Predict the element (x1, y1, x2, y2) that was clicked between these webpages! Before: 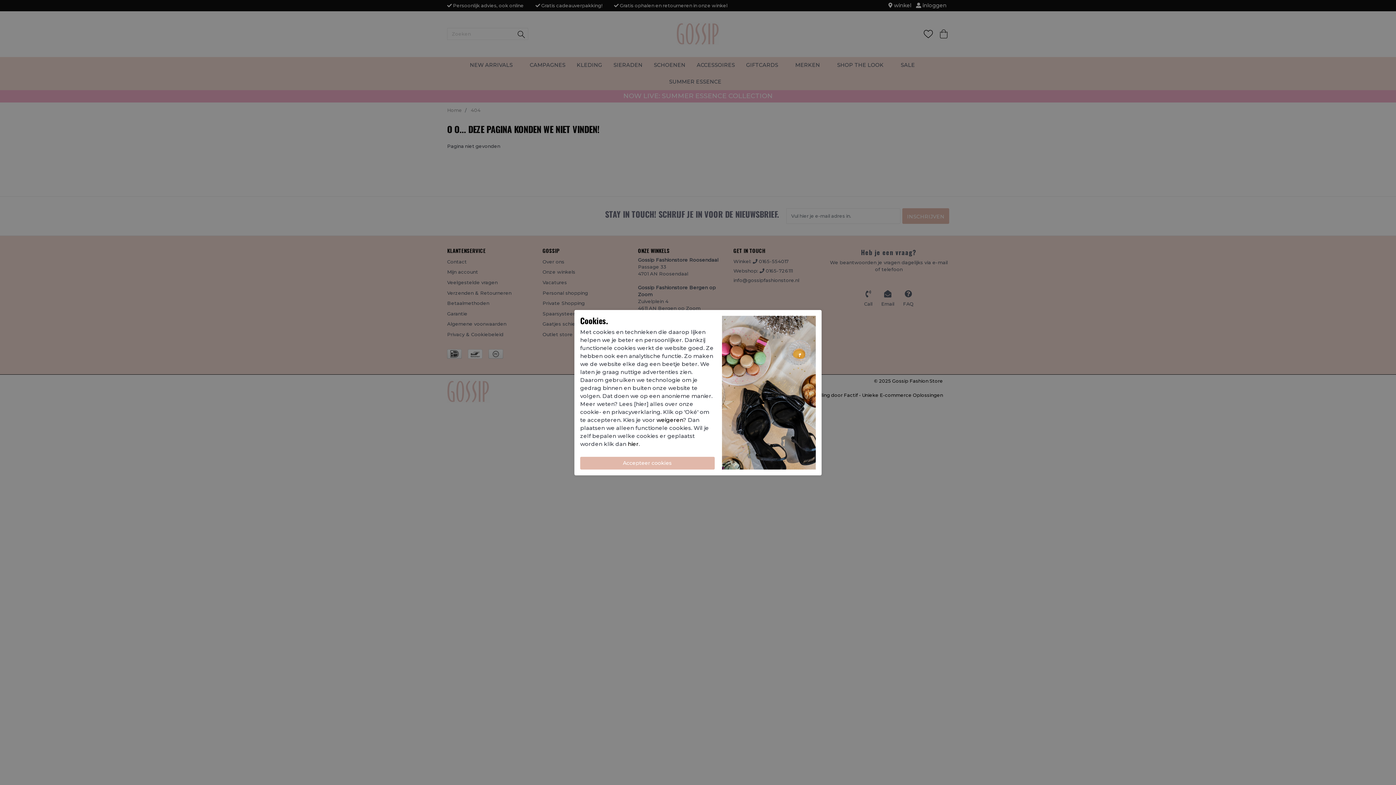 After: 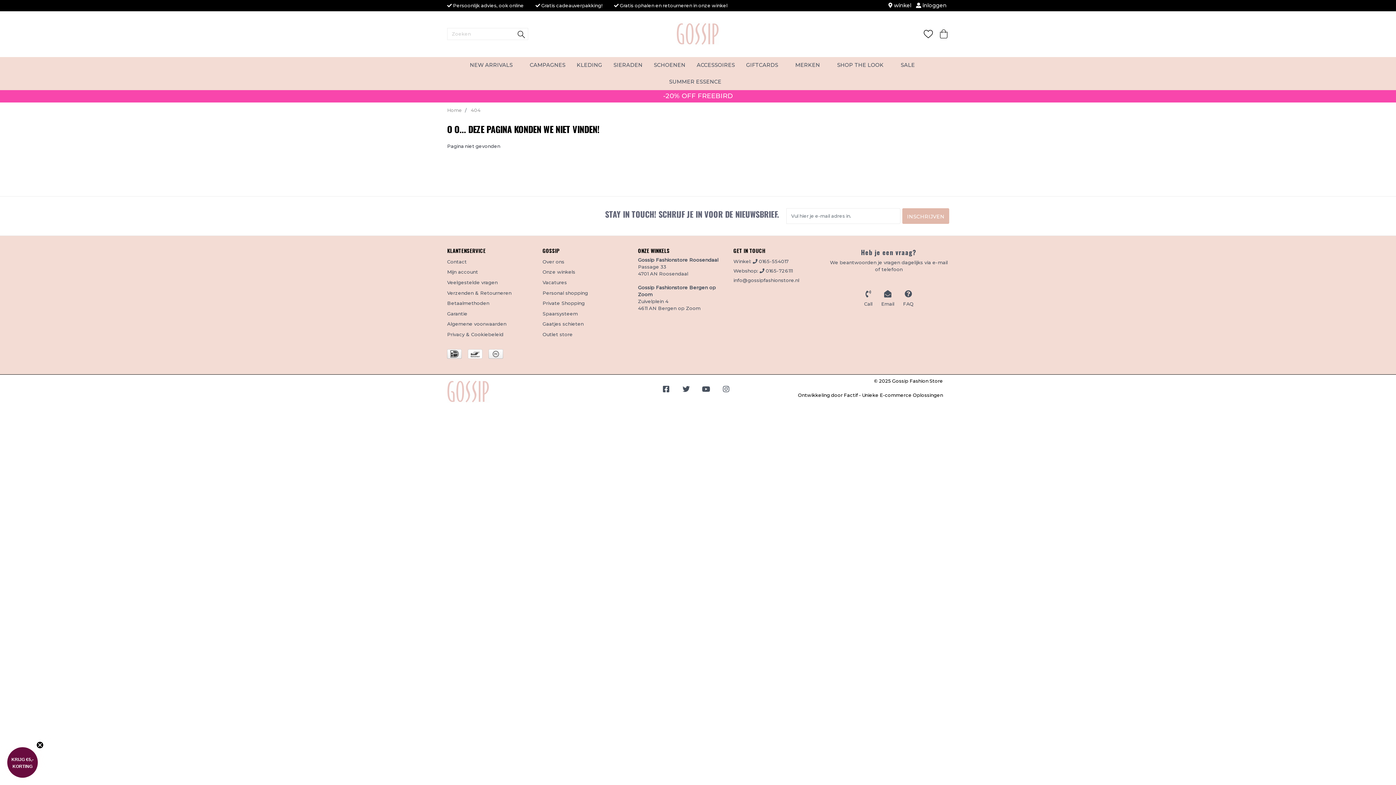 Action: label: weigeren bbox: (656, 416, 683, 423)